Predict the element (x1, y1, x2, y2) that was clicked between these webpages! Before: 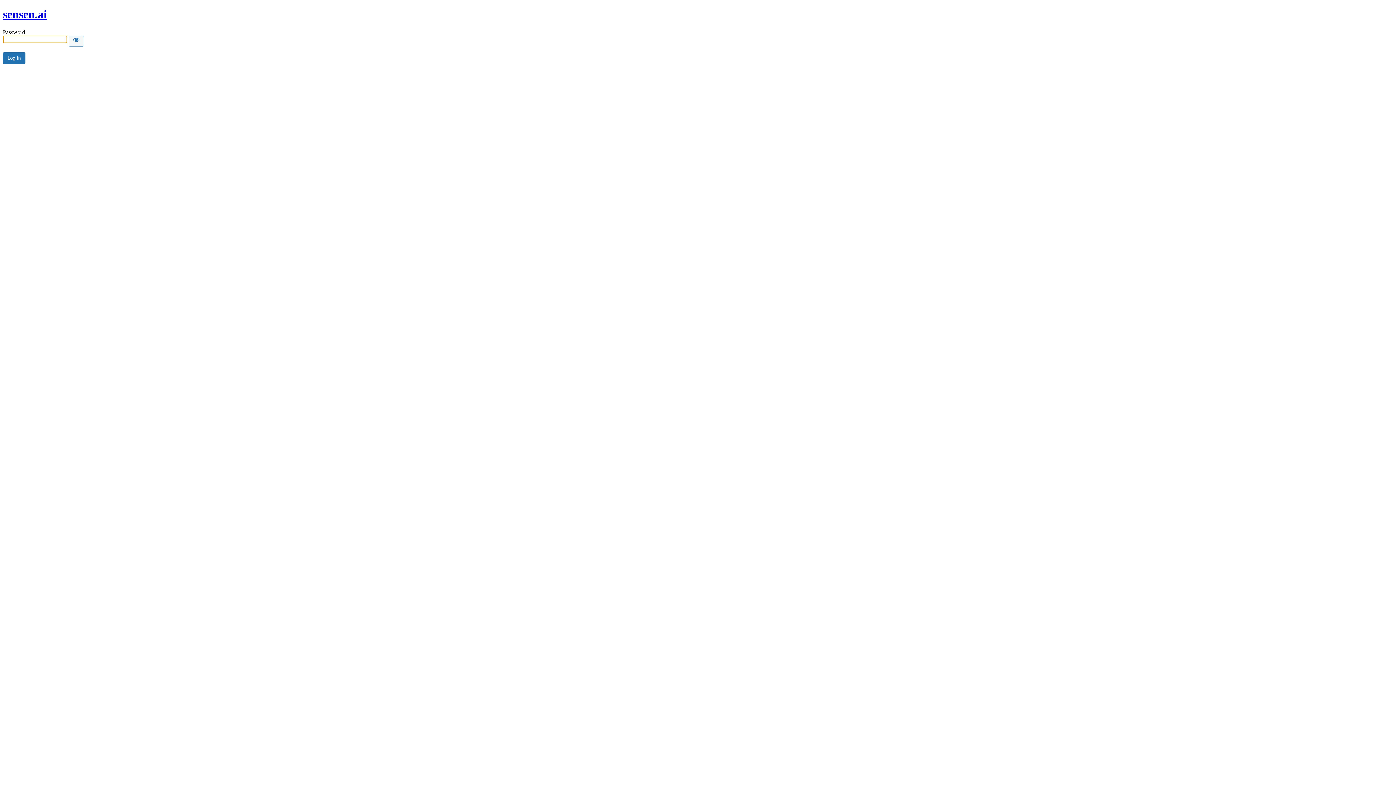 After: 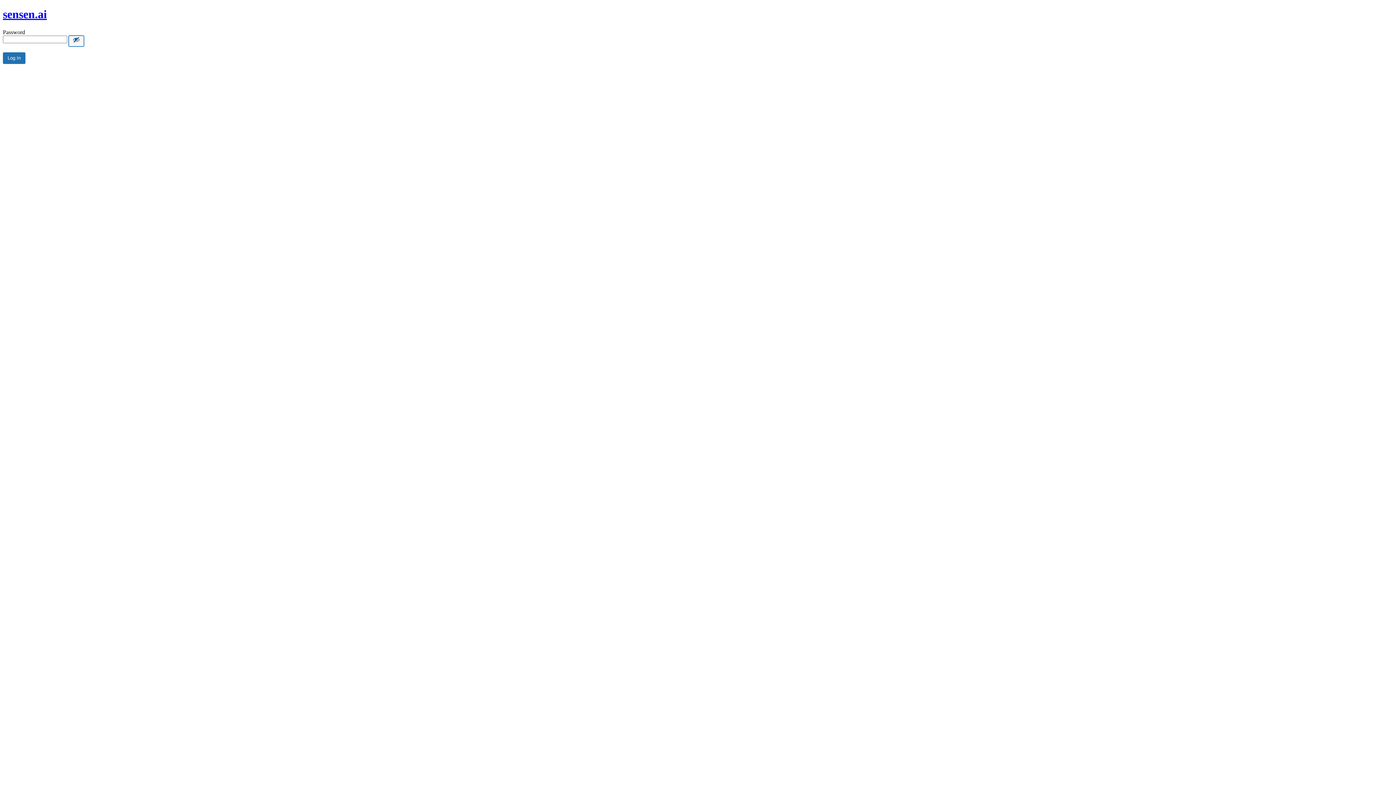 Action: label: Show password bbox: (68, 35, 84, 46)